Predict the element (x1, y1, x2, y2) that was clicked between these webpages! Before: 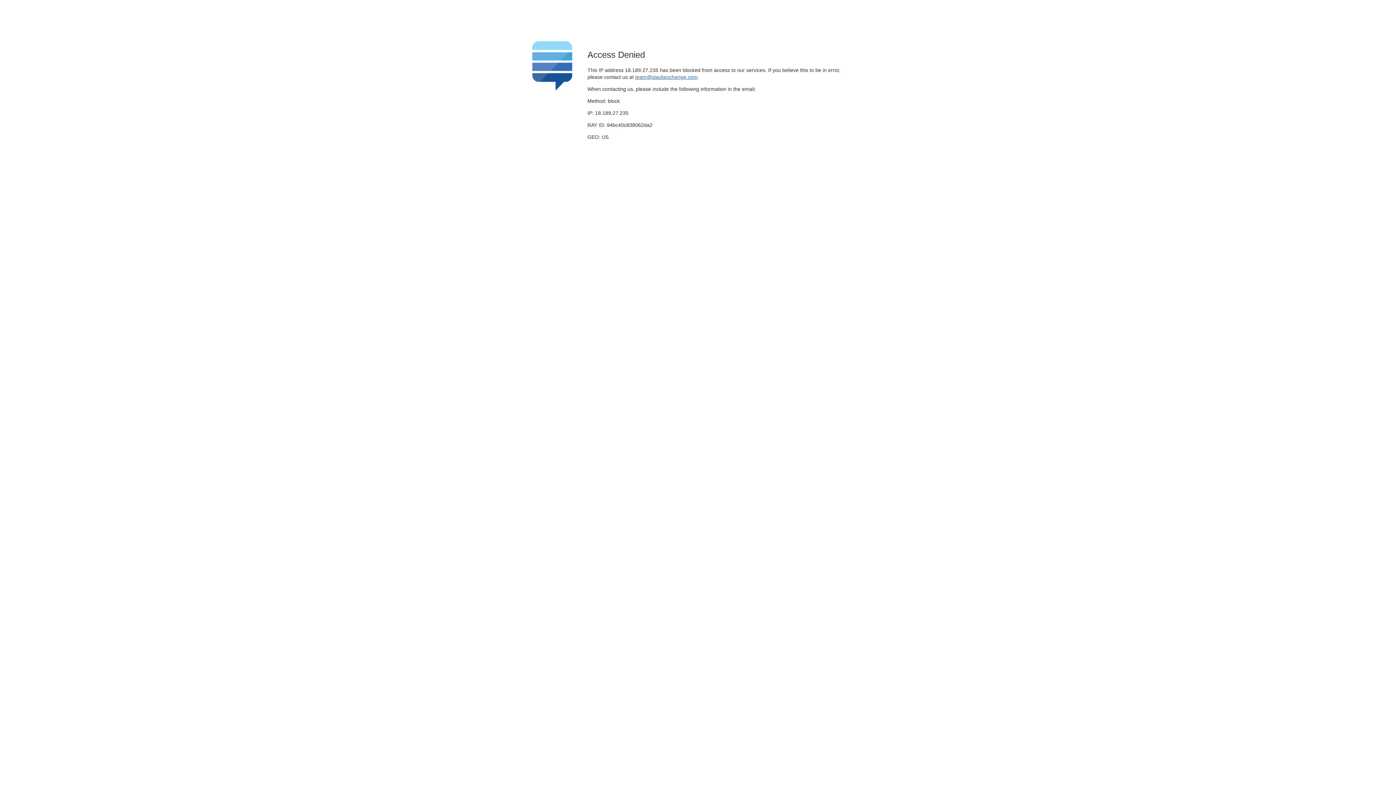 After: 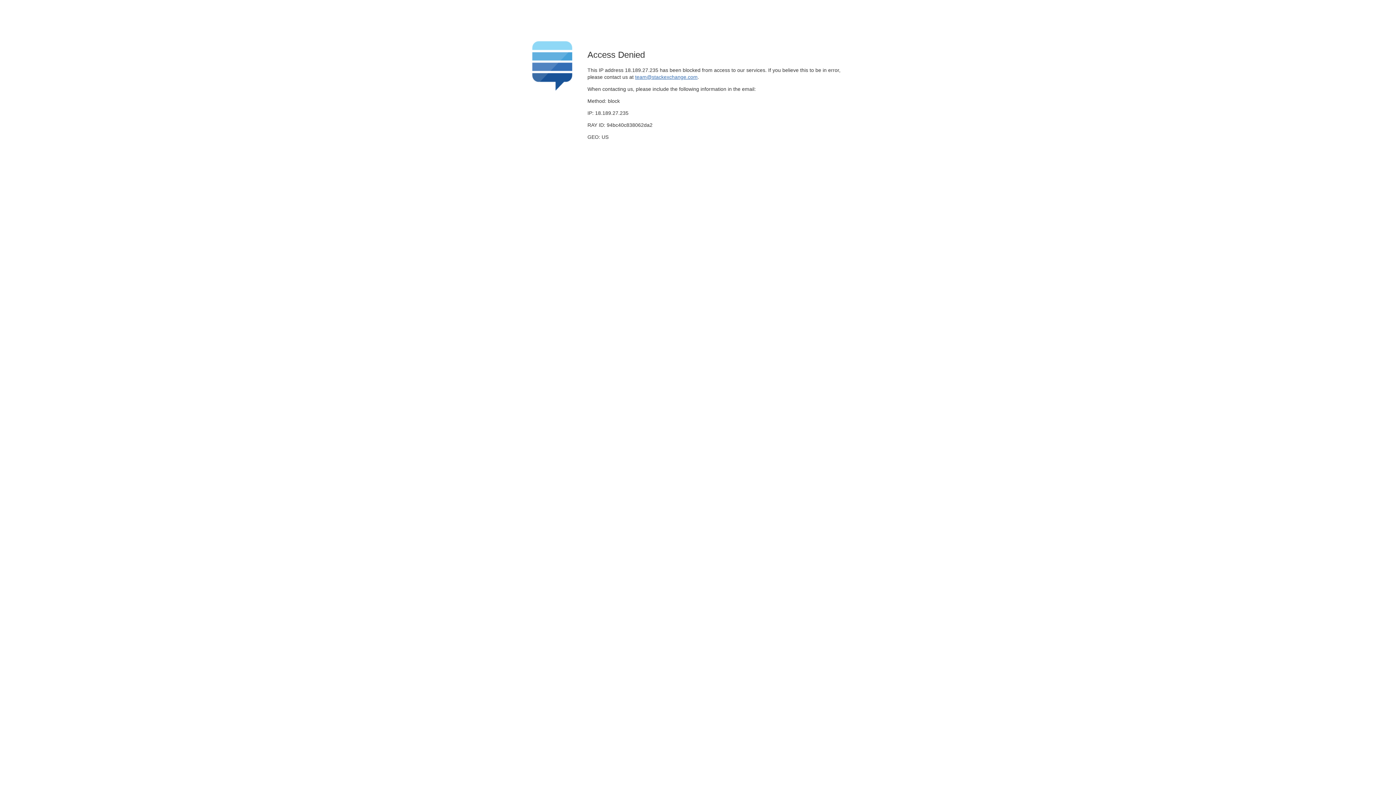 Action: label: team@stackexchange.com bbox: (635, 74, 697, 79)